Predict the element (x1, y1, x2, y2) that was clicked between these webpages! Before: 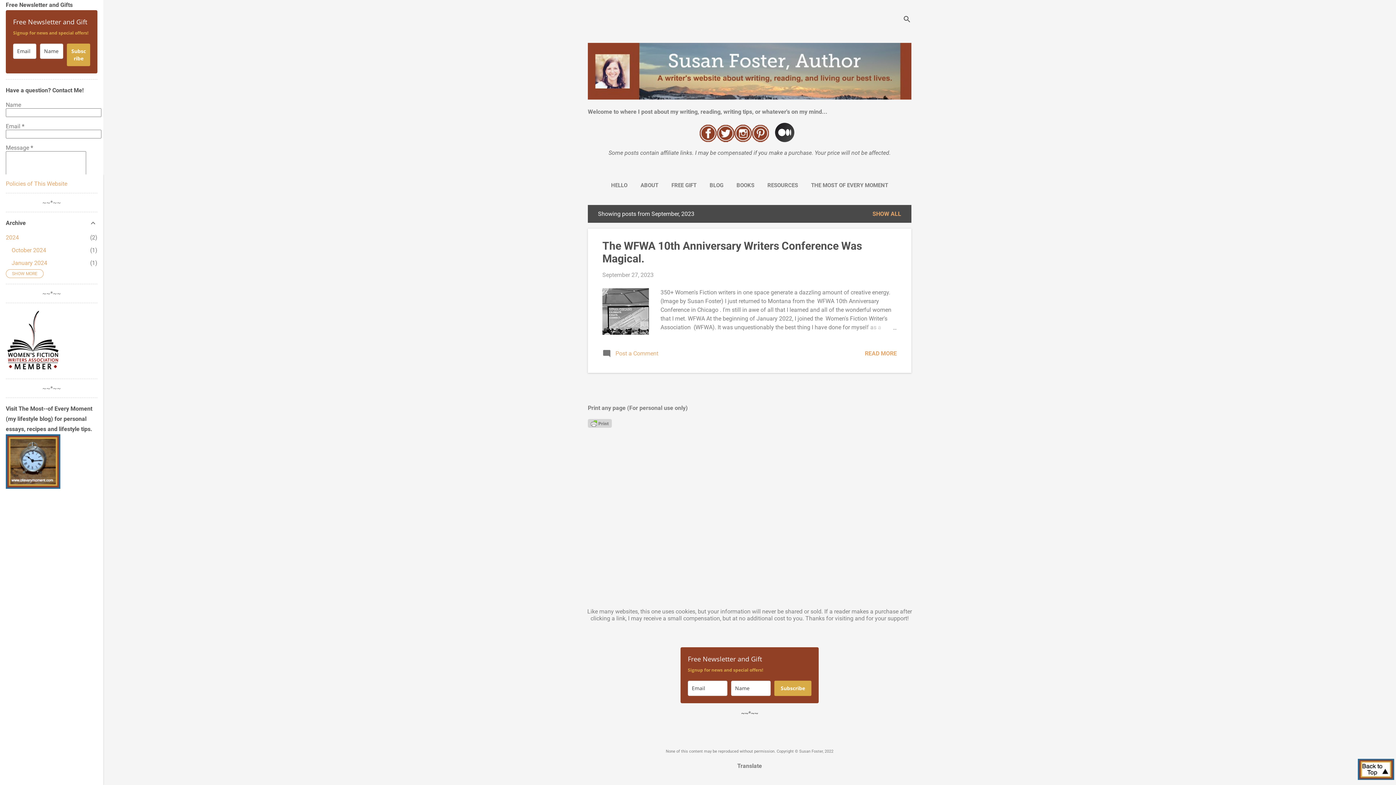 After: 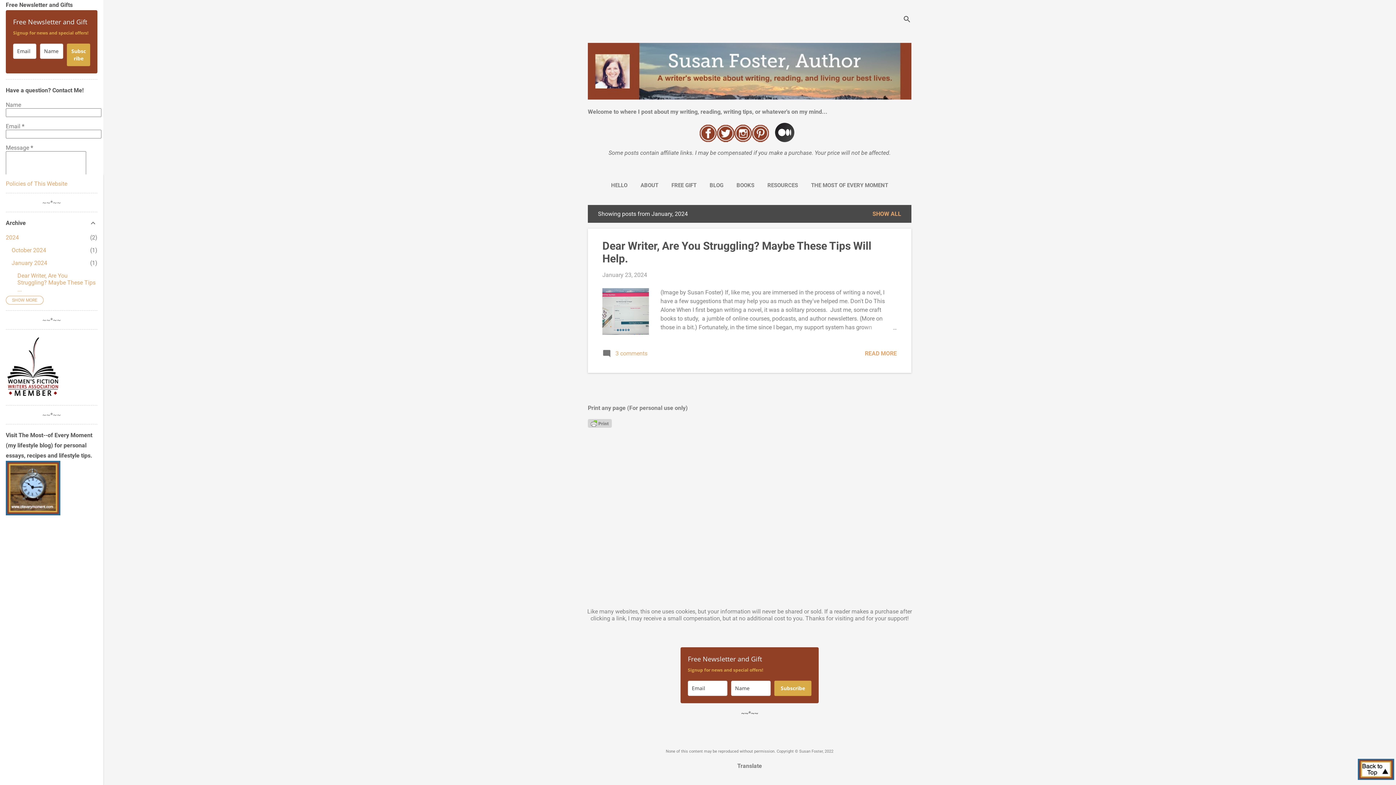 Action: bbox: (11, 259, 47, 266) label: January 2024
1